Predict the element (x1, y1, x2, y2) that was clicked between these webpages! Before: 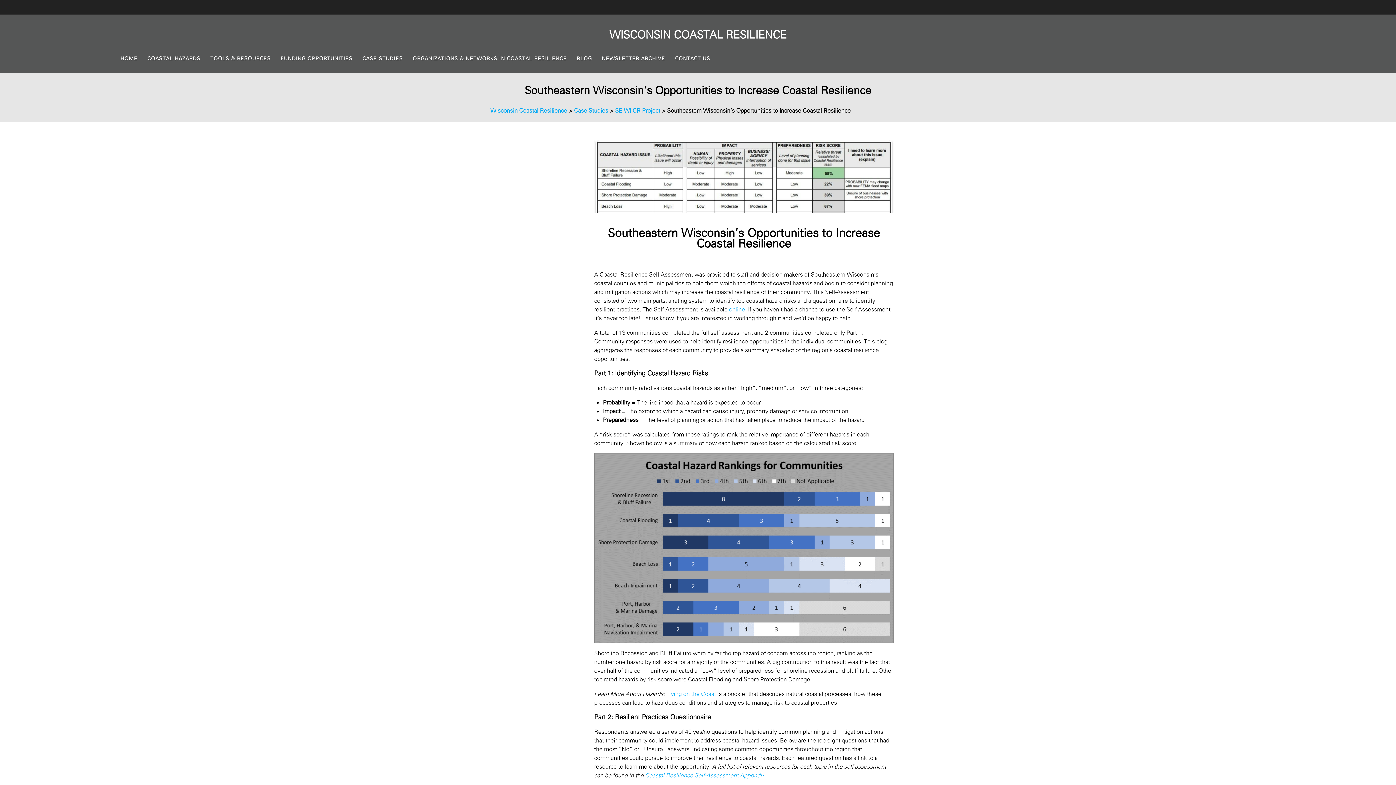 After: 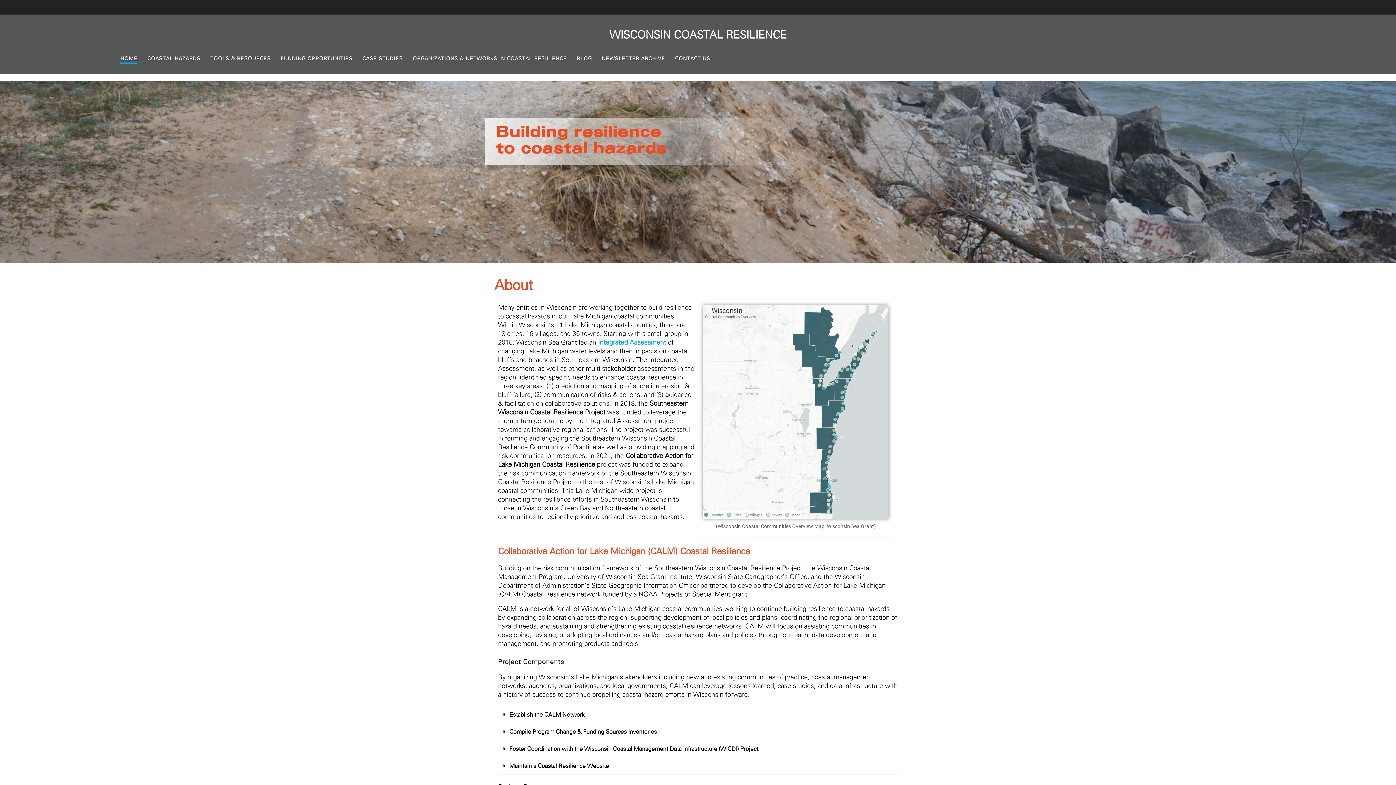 Action: bbox: (609, 29, 786, 40) label: WISCONSIN COASTAL RESILIENCE